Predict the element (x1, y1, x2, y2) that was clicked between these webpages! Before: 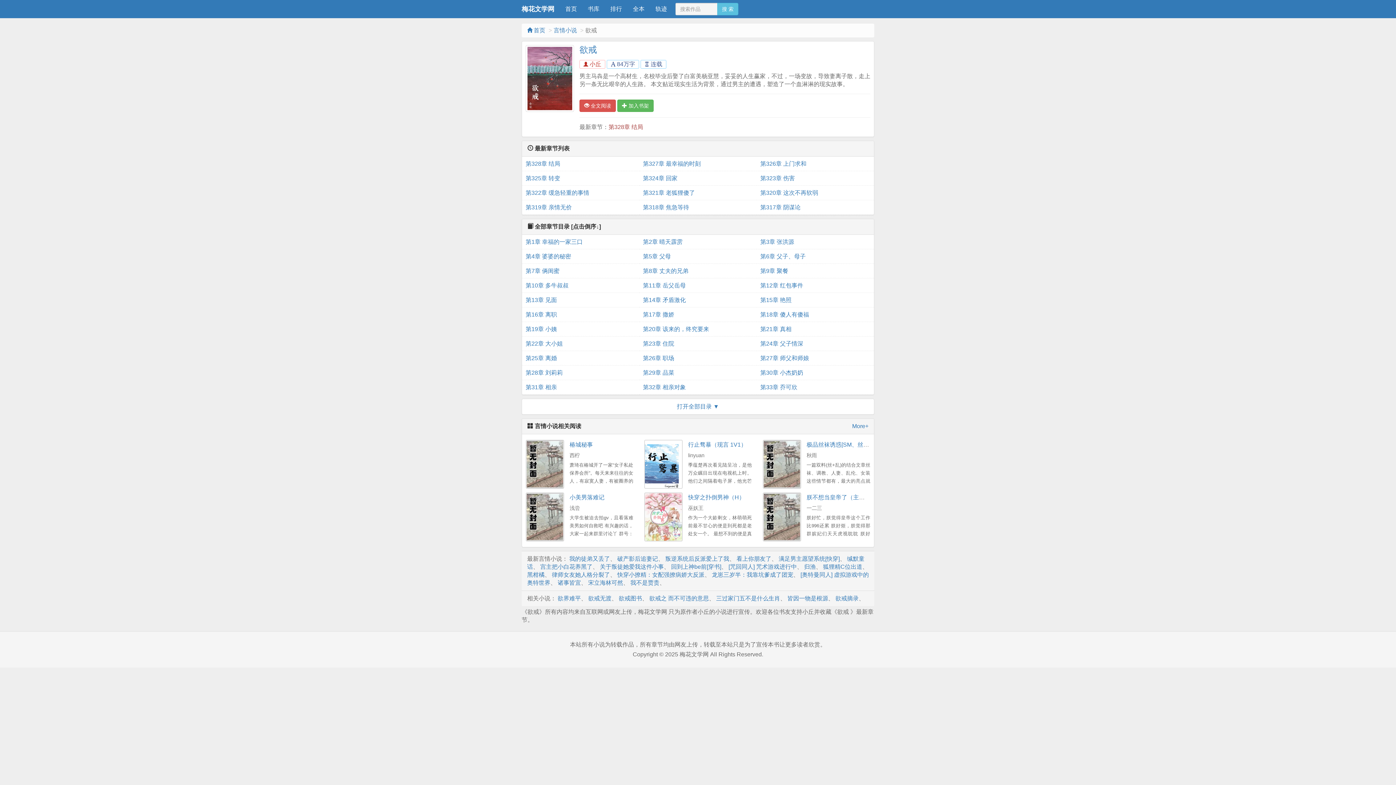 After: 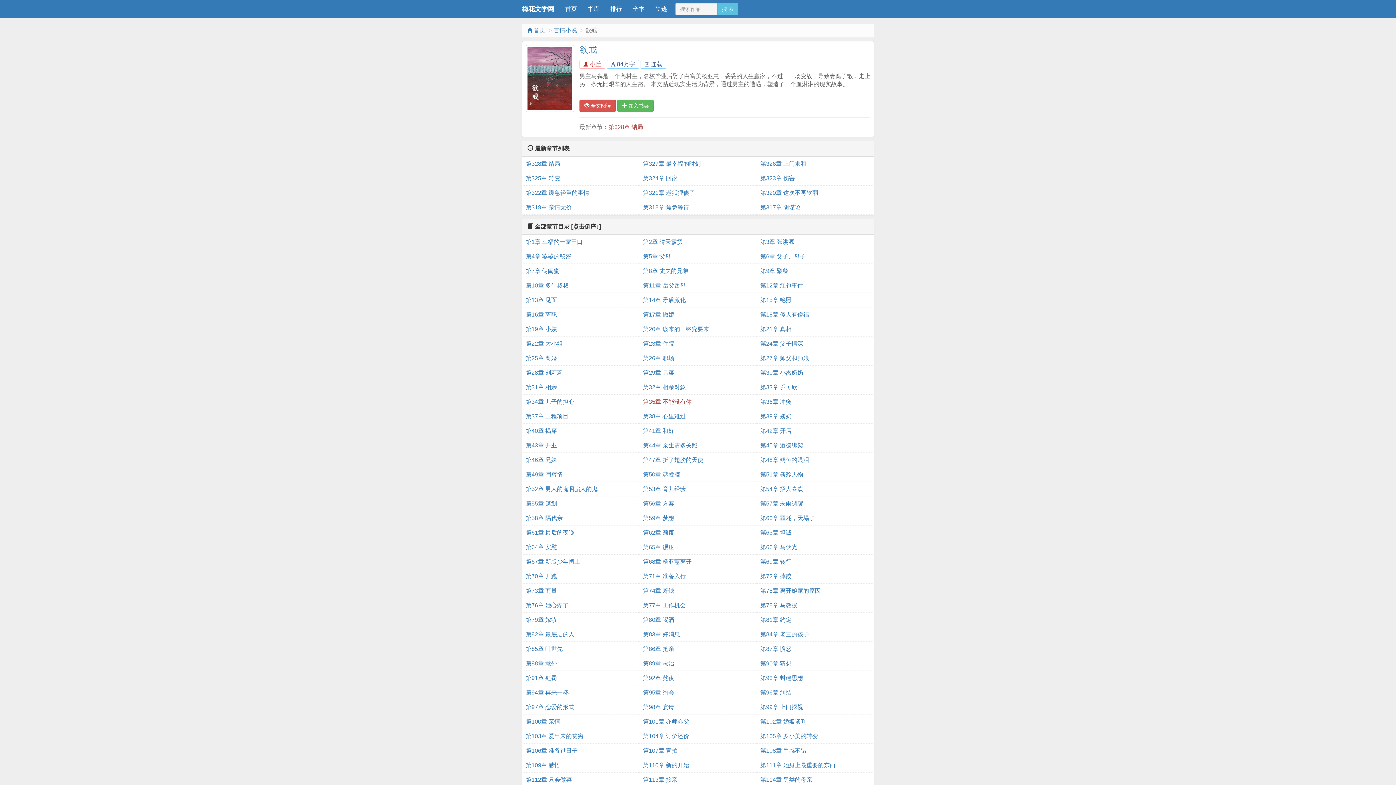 Action: label: 打开全部目录 ▼ bbox: (677, 403, 719, 409)